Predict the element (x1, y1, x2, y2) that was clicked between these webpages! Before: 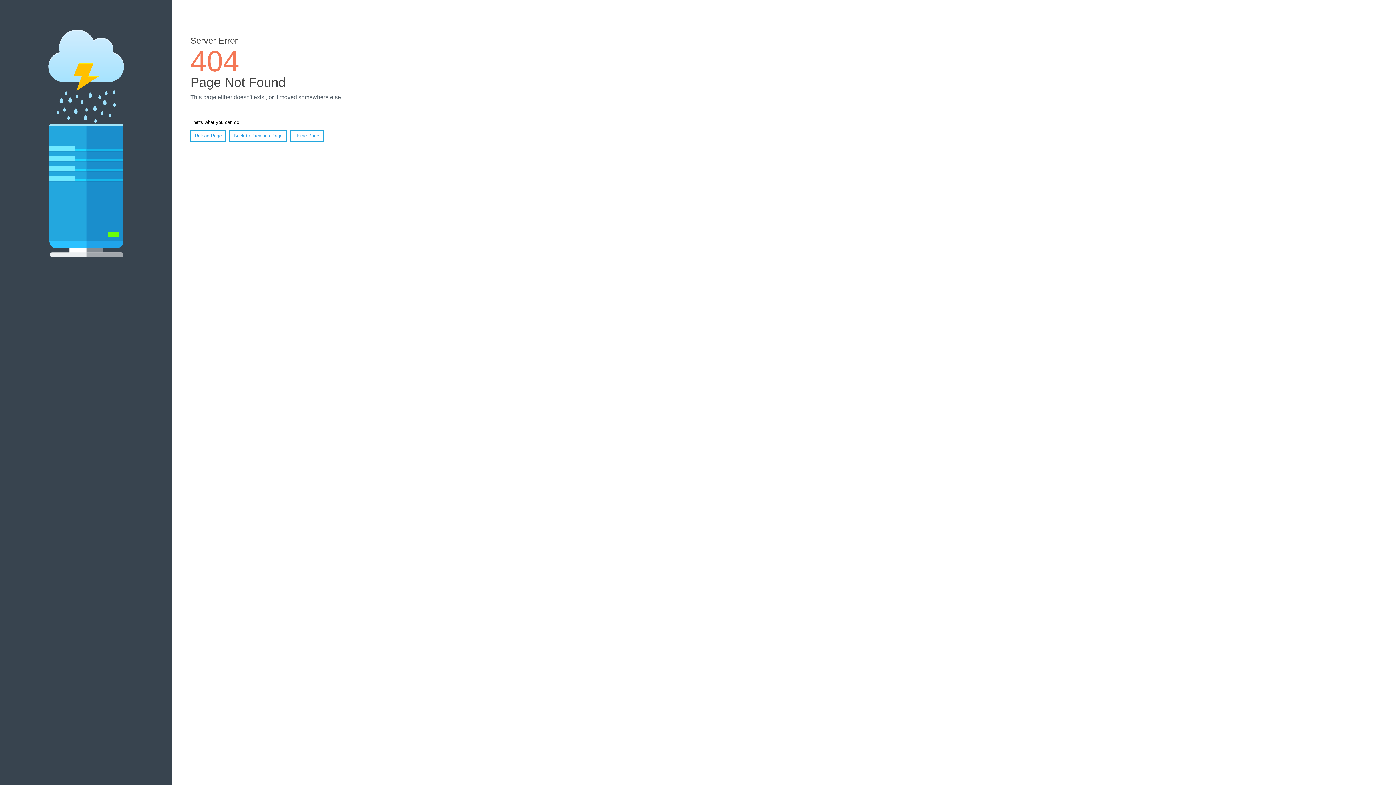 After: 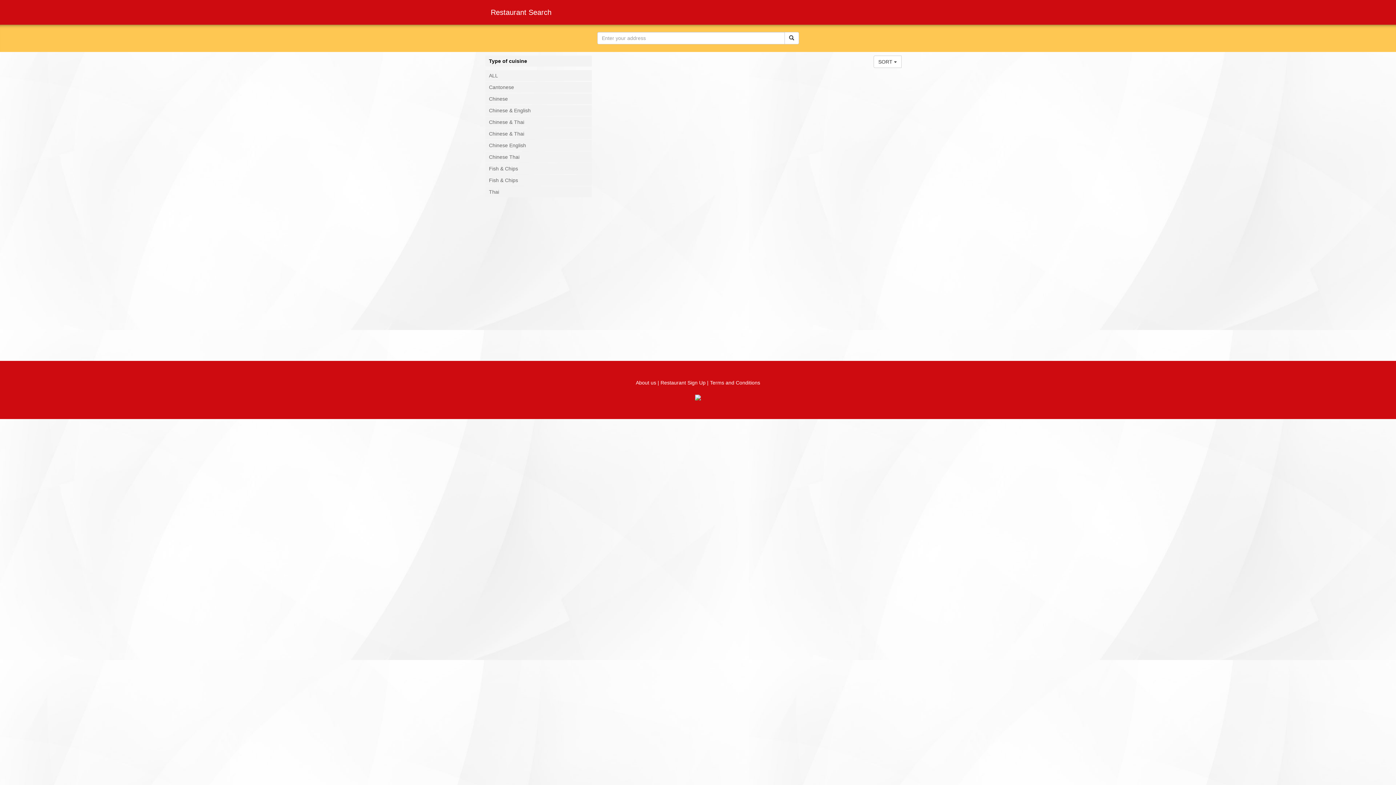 Action: bbox: (290, 130, 323, 141) label: Home Page